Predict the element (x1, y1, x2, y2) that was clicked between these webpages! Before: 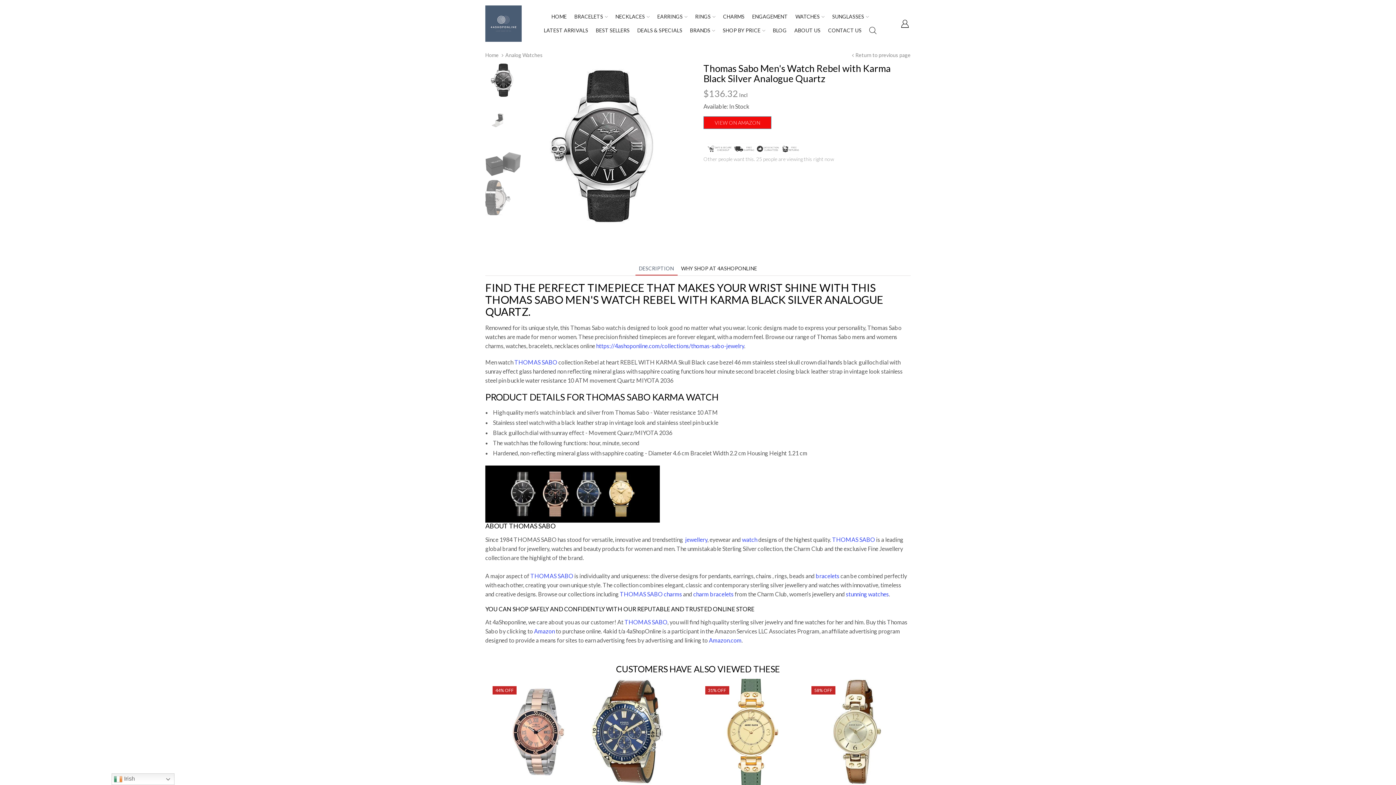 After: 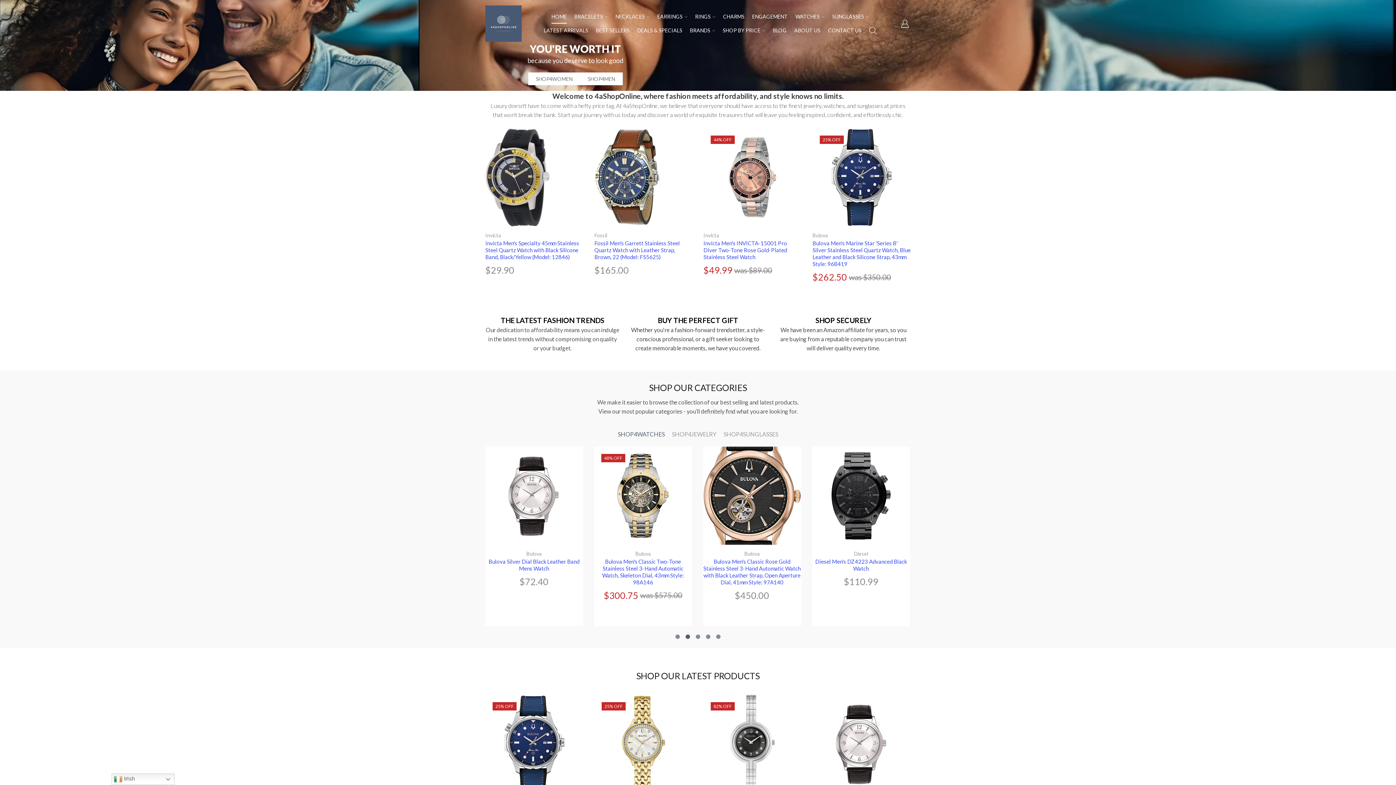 Action: bbox: (551, 9, 566, 23) label: HOME